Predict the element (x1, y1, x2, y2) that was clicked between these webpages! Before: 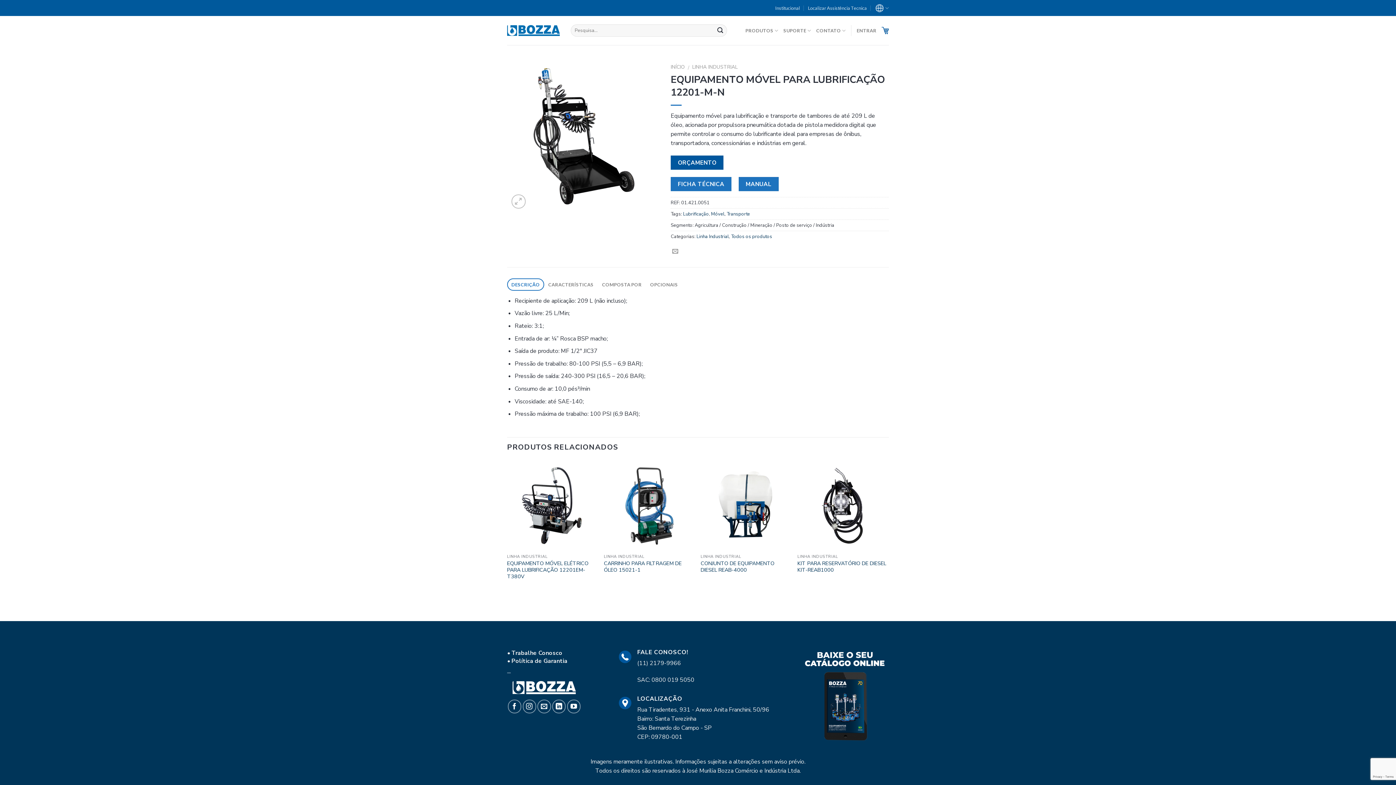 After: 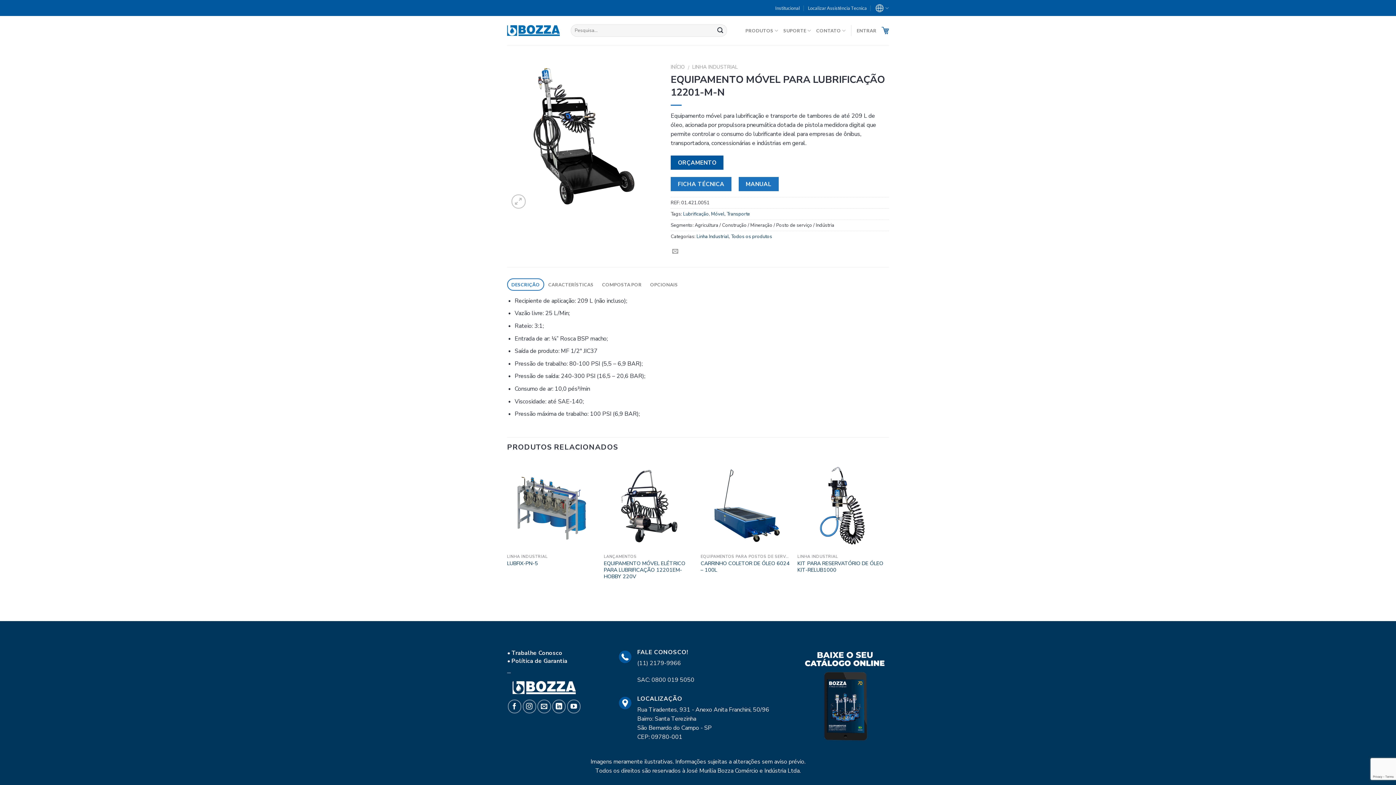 Action: bbox: (875, 1, 889, 14)